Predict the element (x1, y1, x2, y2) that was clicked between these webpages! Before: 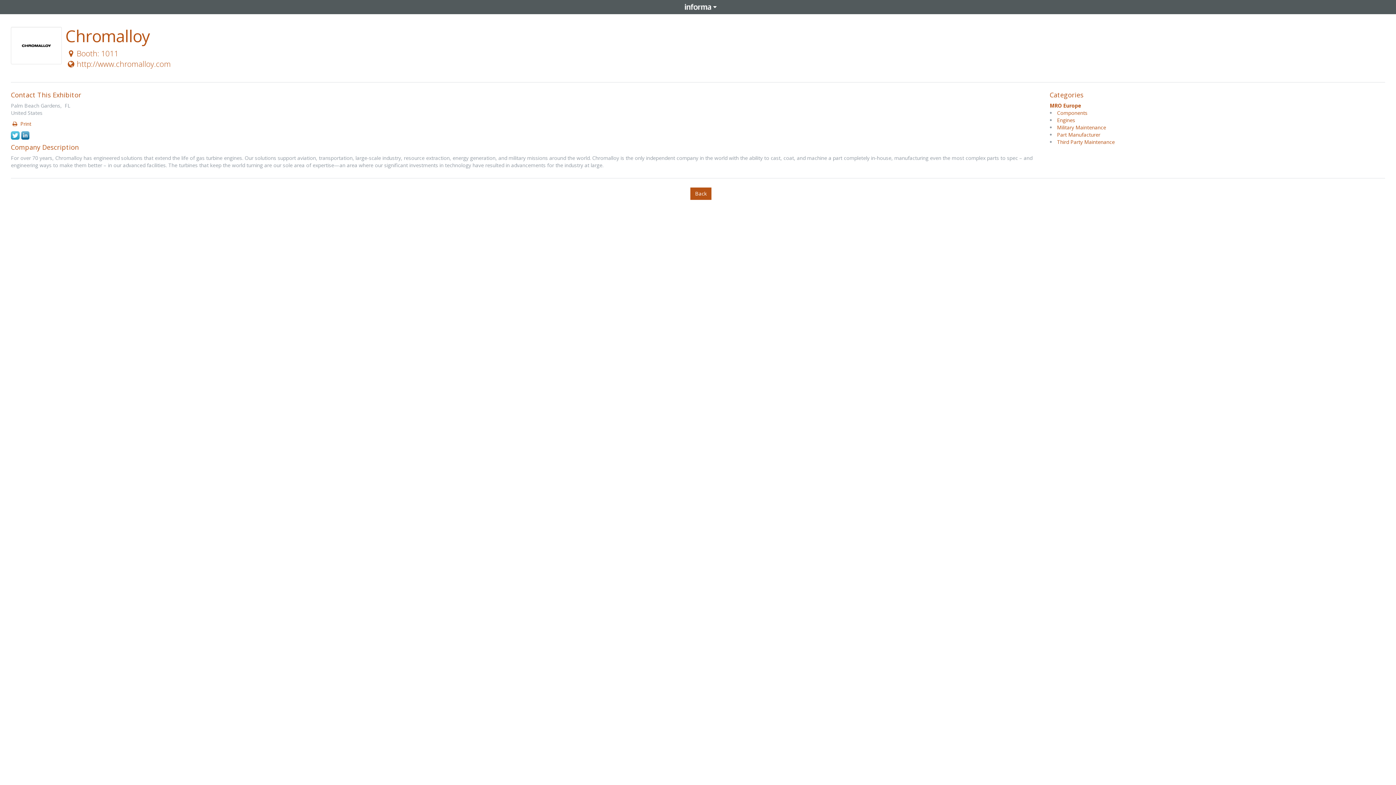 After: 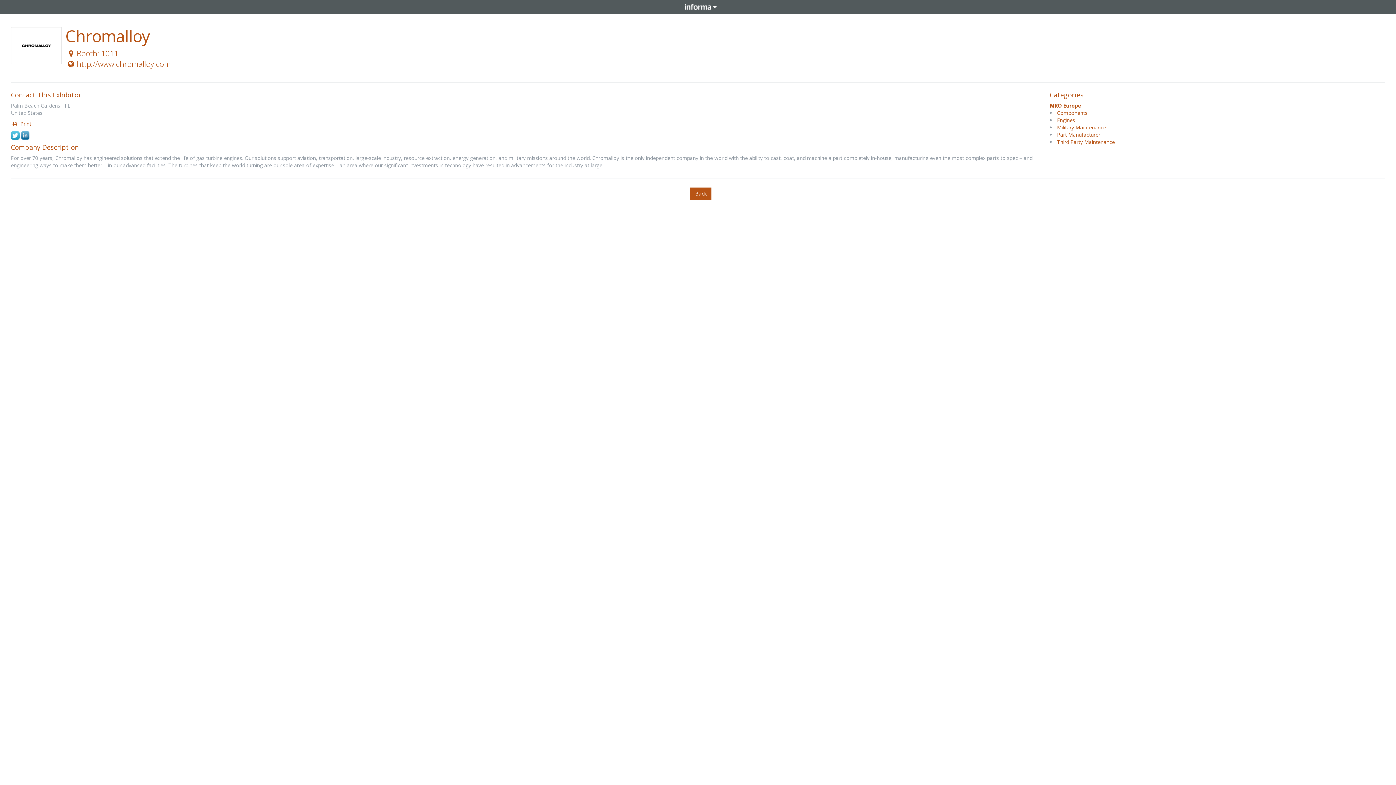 Action: bbox: (10, 133, 19, 140)